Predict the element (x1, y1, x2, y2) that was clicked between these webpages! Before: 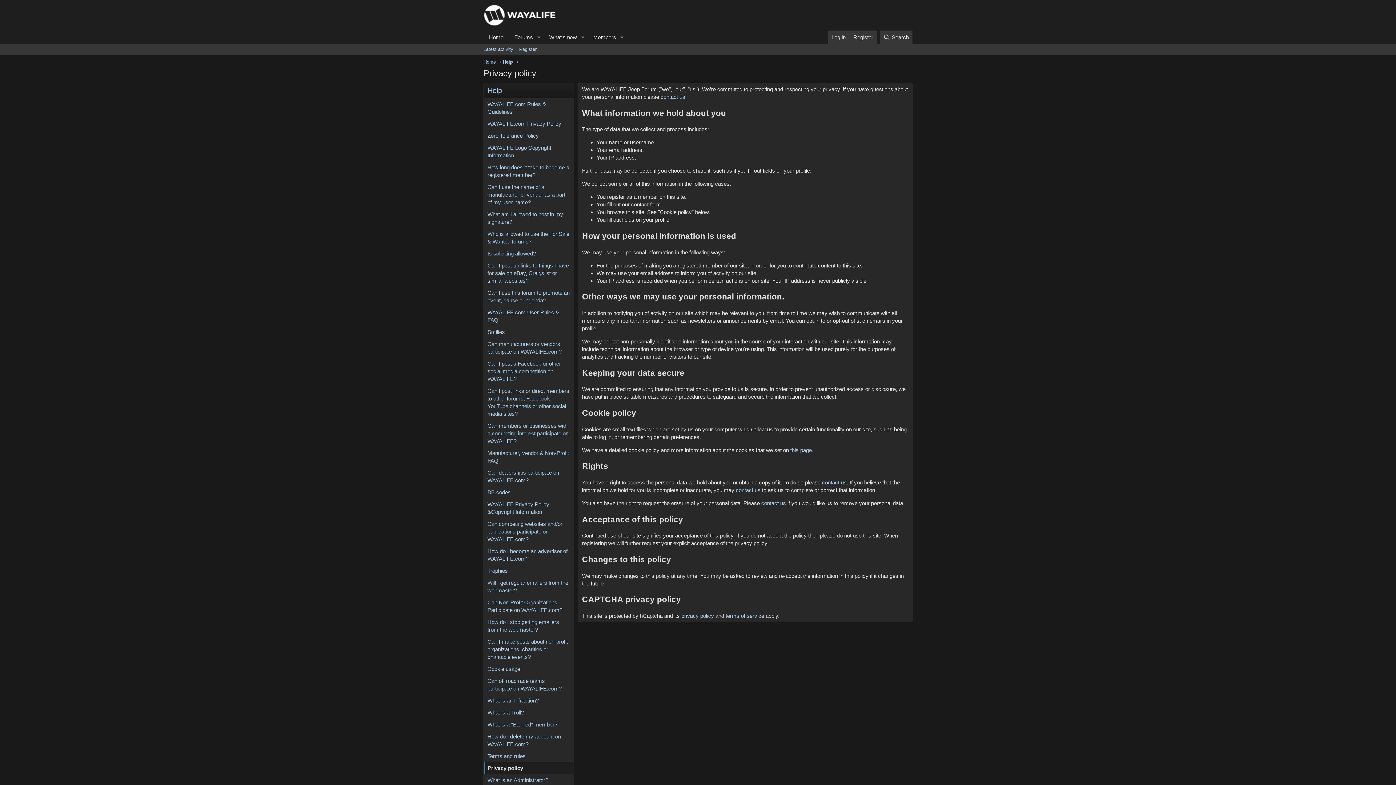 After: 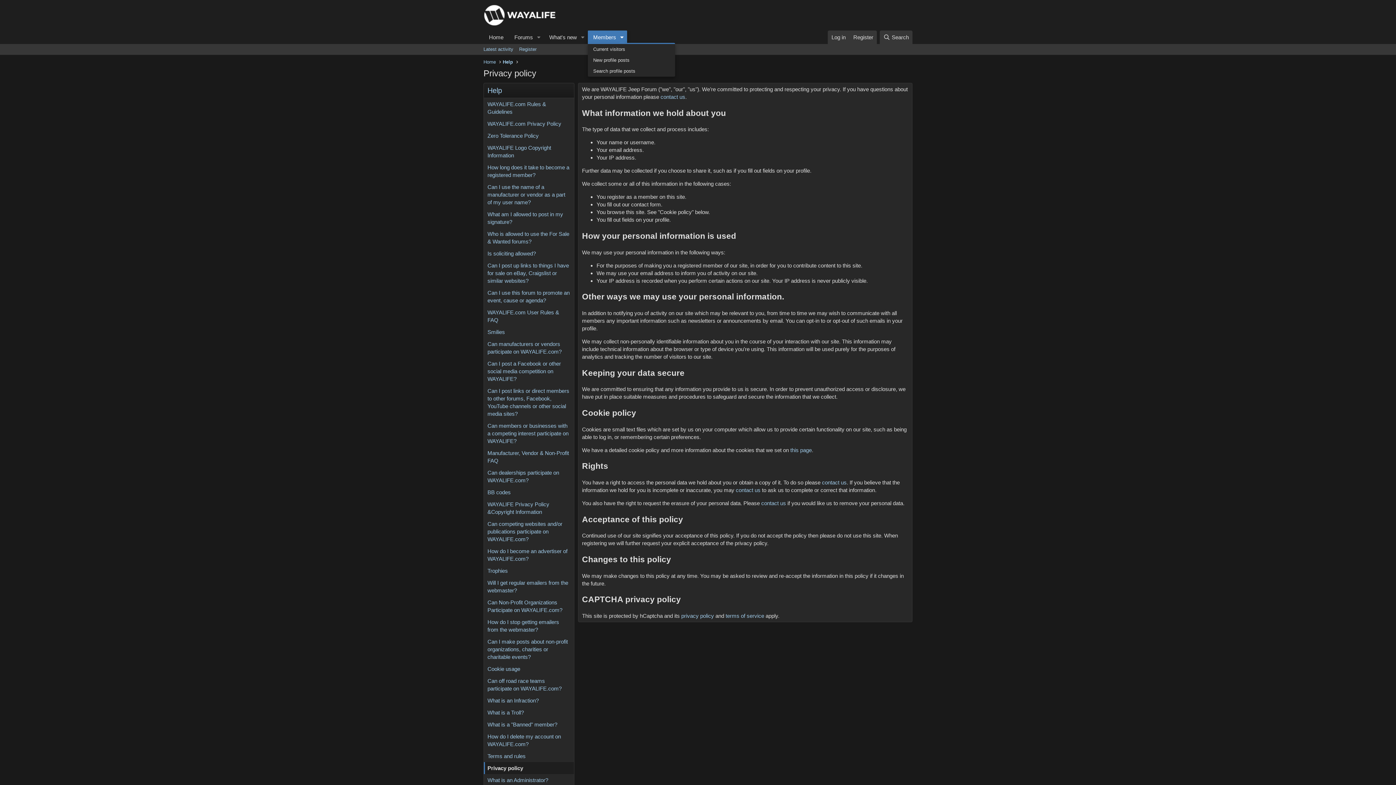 Action: label: Toggle expanded bbox: (616, 30, 627, 44)